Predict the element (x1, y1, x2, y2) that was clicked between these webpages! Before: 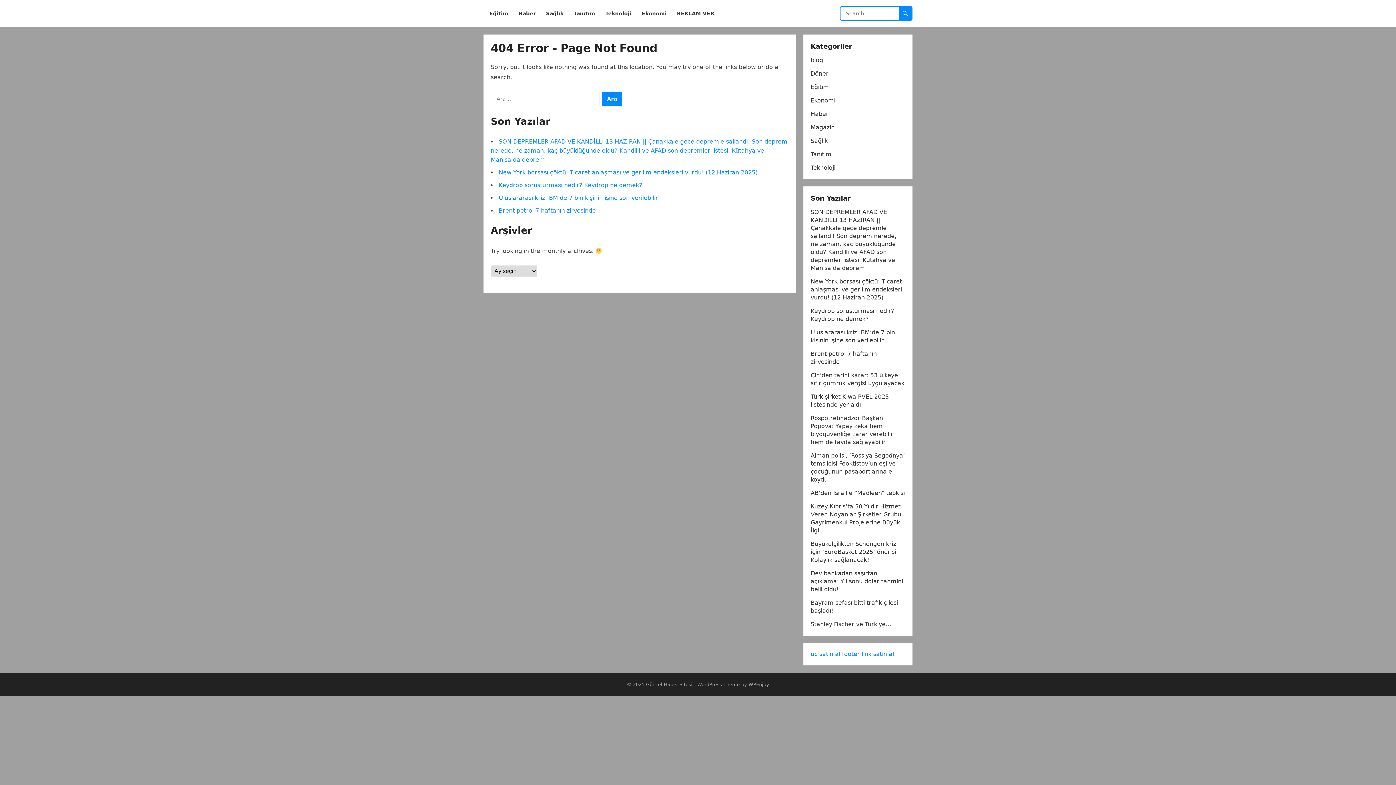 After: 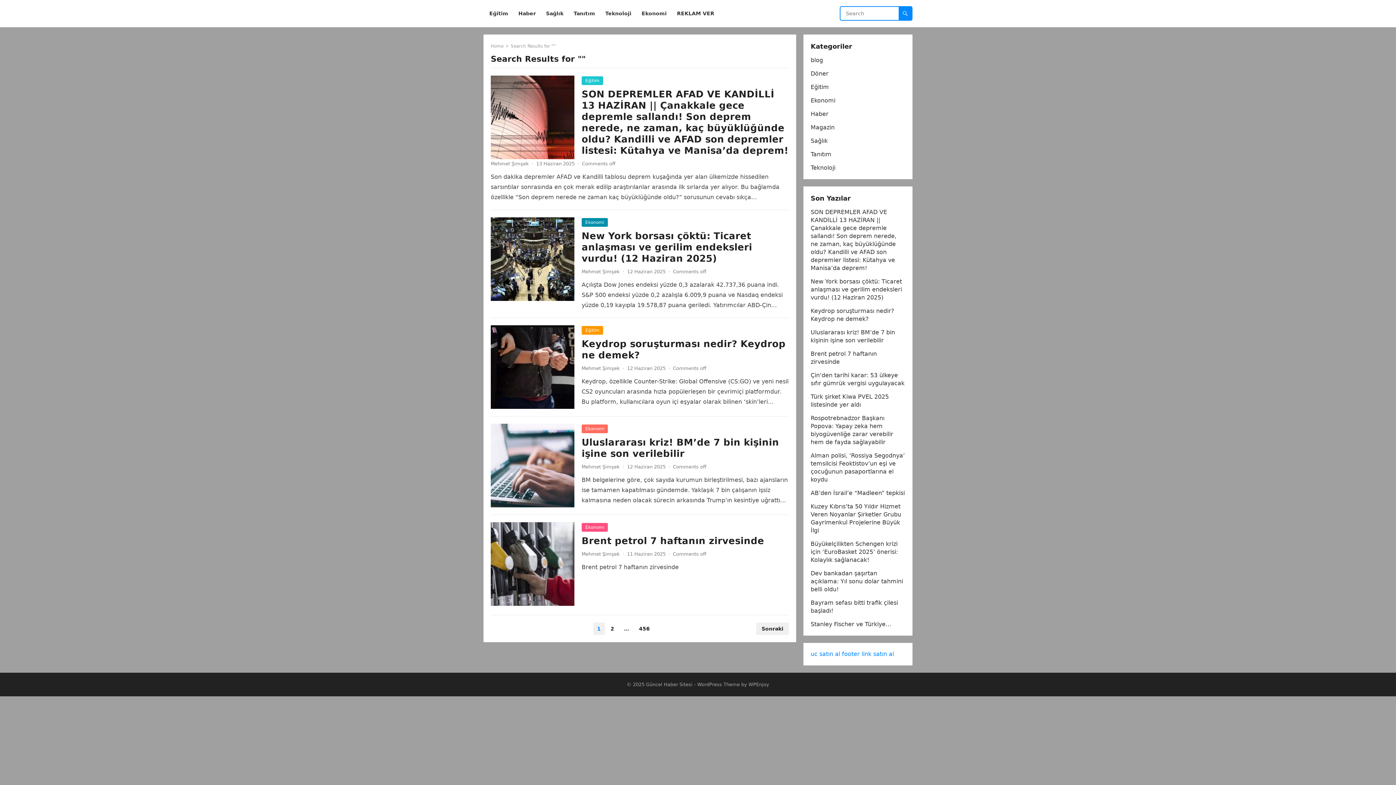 Action: bbox: (898, 6, 912, 20)